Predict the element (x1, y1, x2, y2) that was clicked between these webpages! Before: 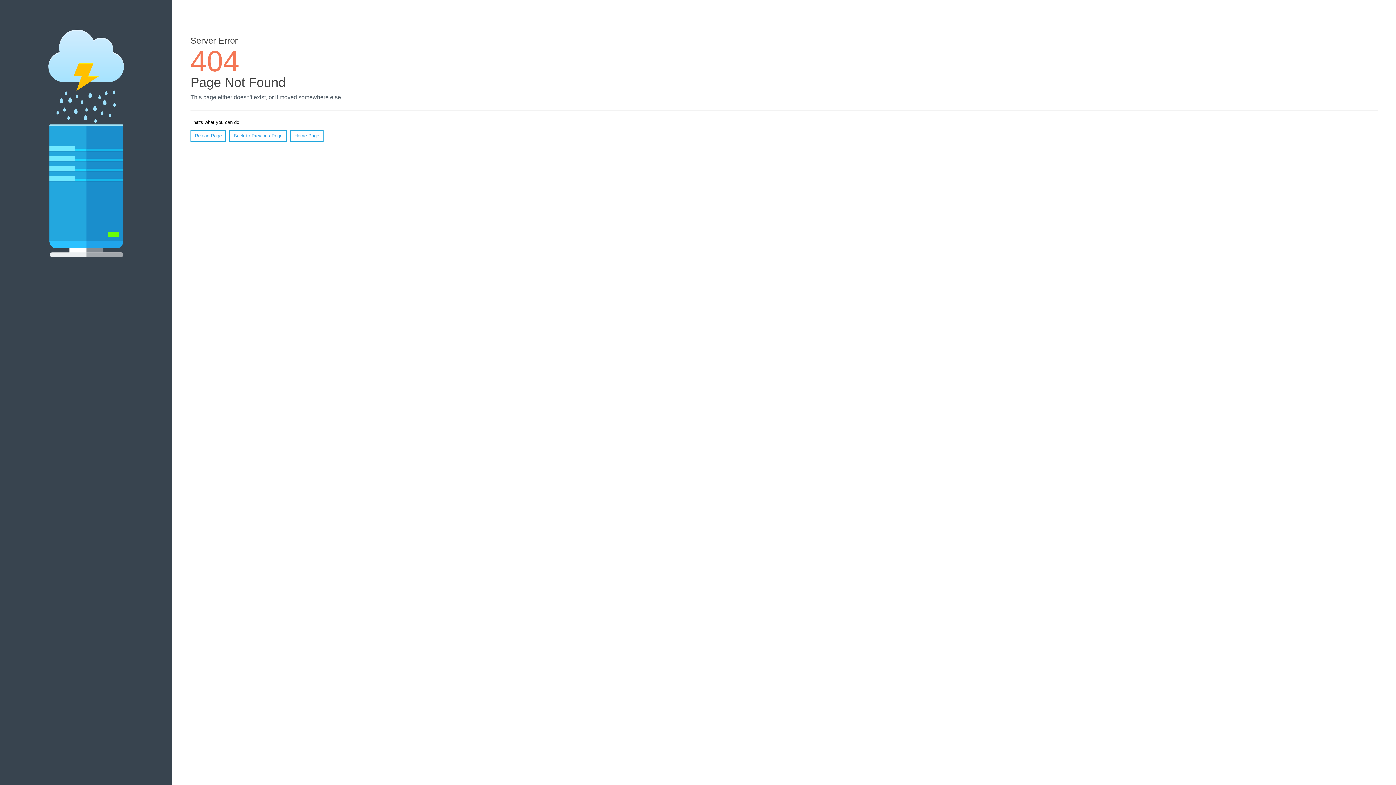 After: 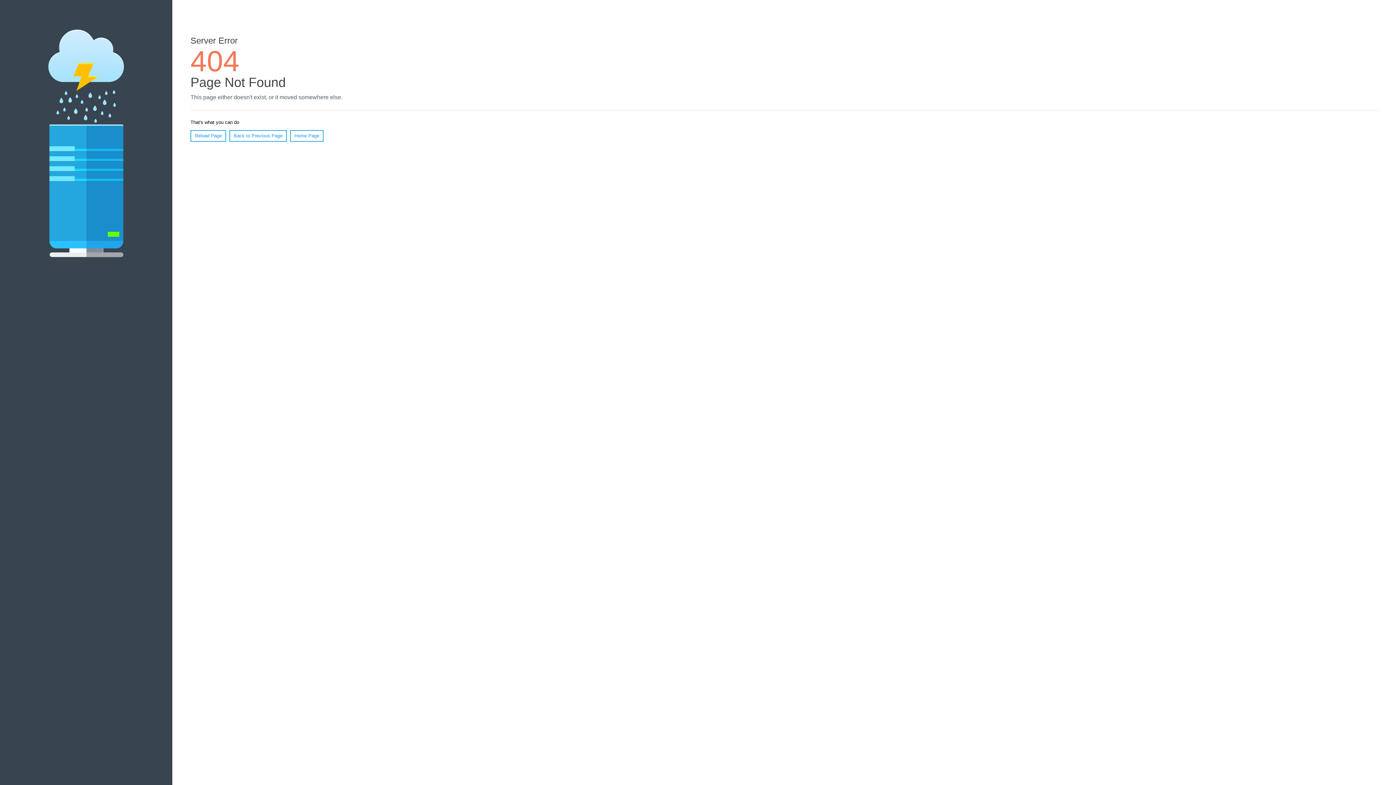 Action: bbox: (190, 130, 226, 141) label: Reload Page